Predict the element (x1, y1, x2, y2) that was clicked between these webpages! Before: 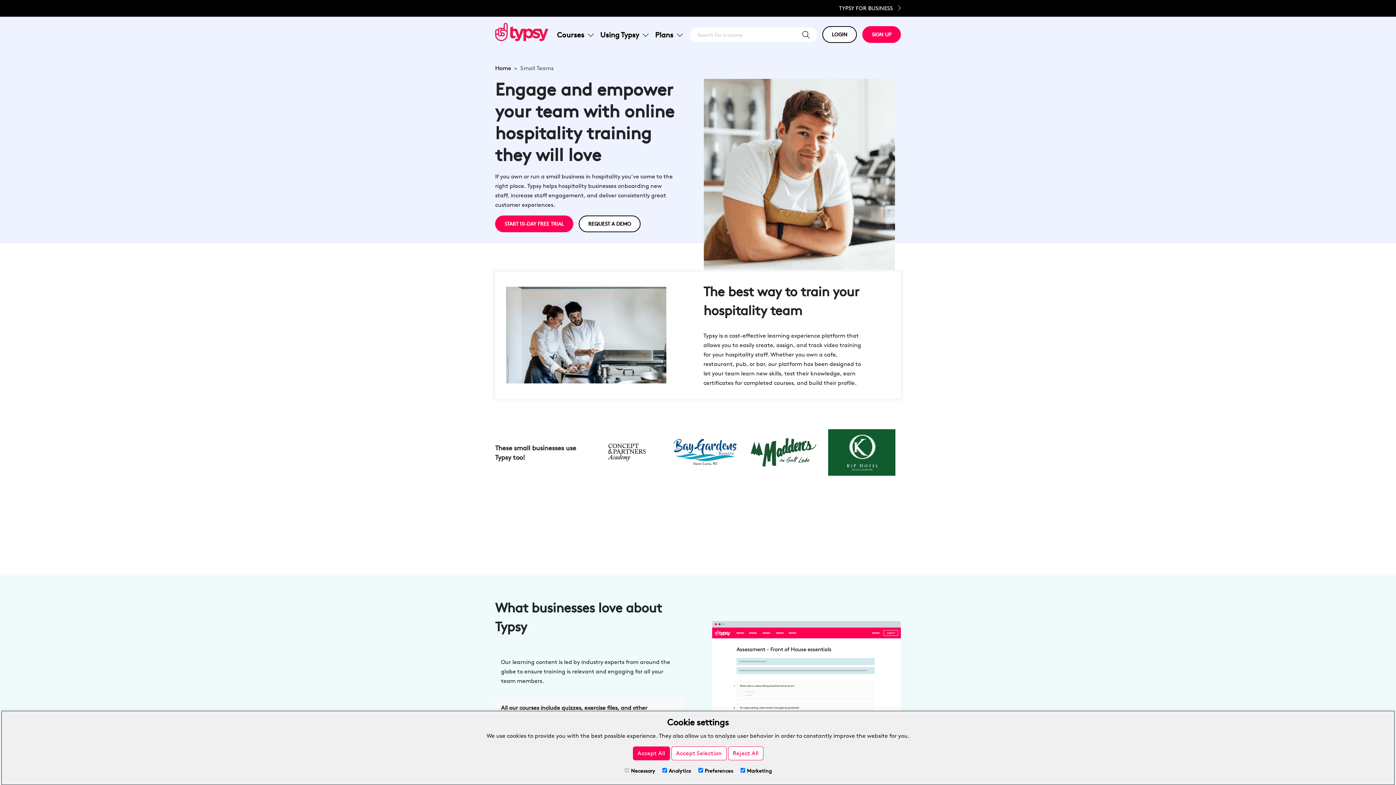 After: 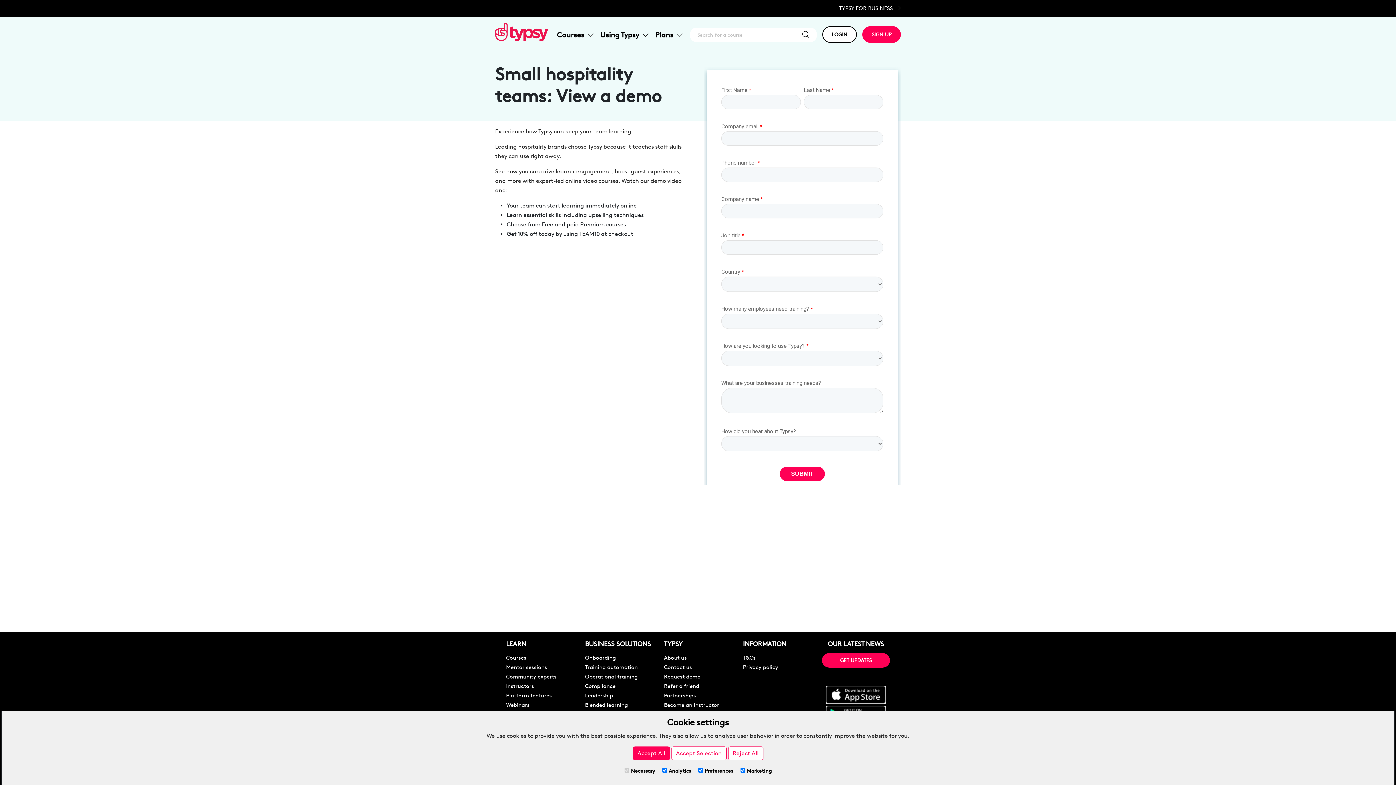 Action: label: REQUEST A DEMO bbox: (578, 215, 640, 232)